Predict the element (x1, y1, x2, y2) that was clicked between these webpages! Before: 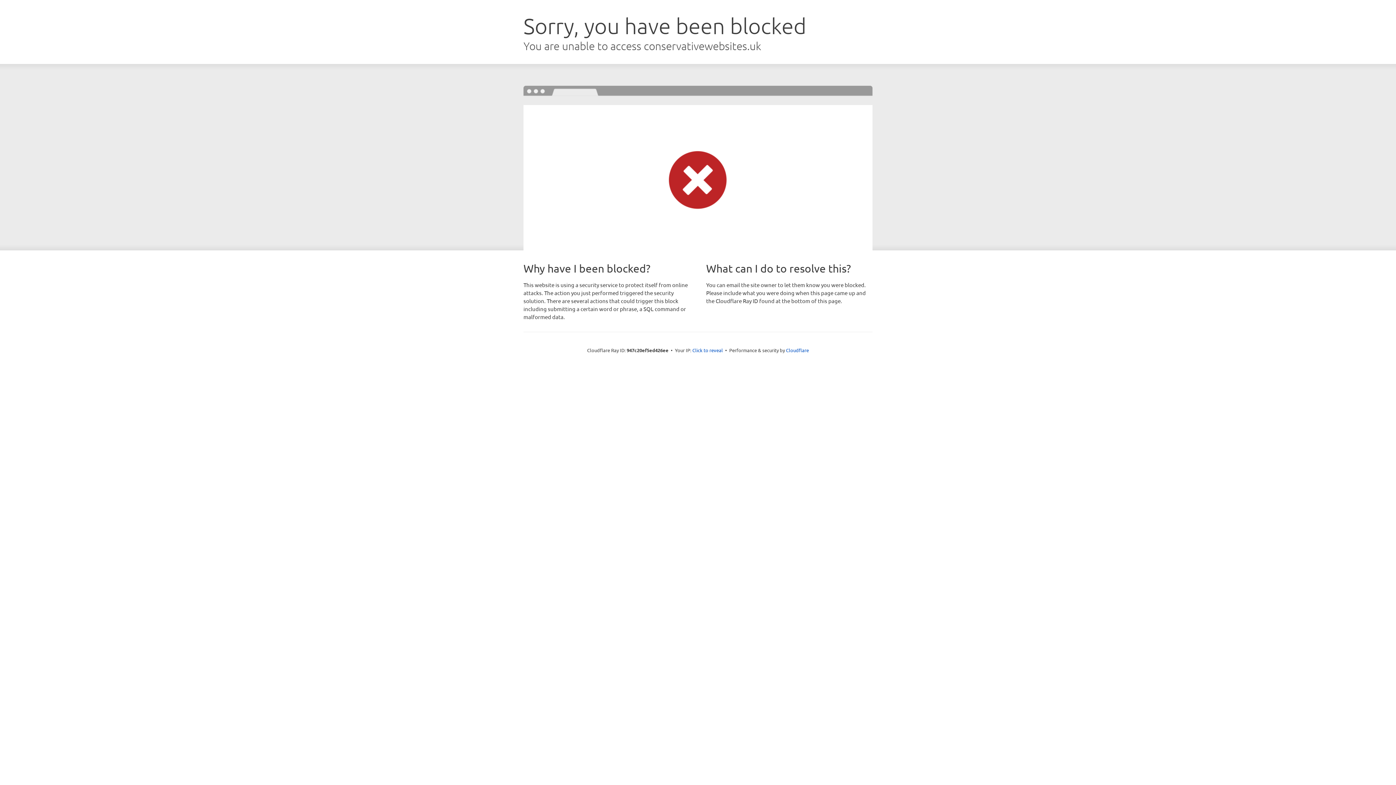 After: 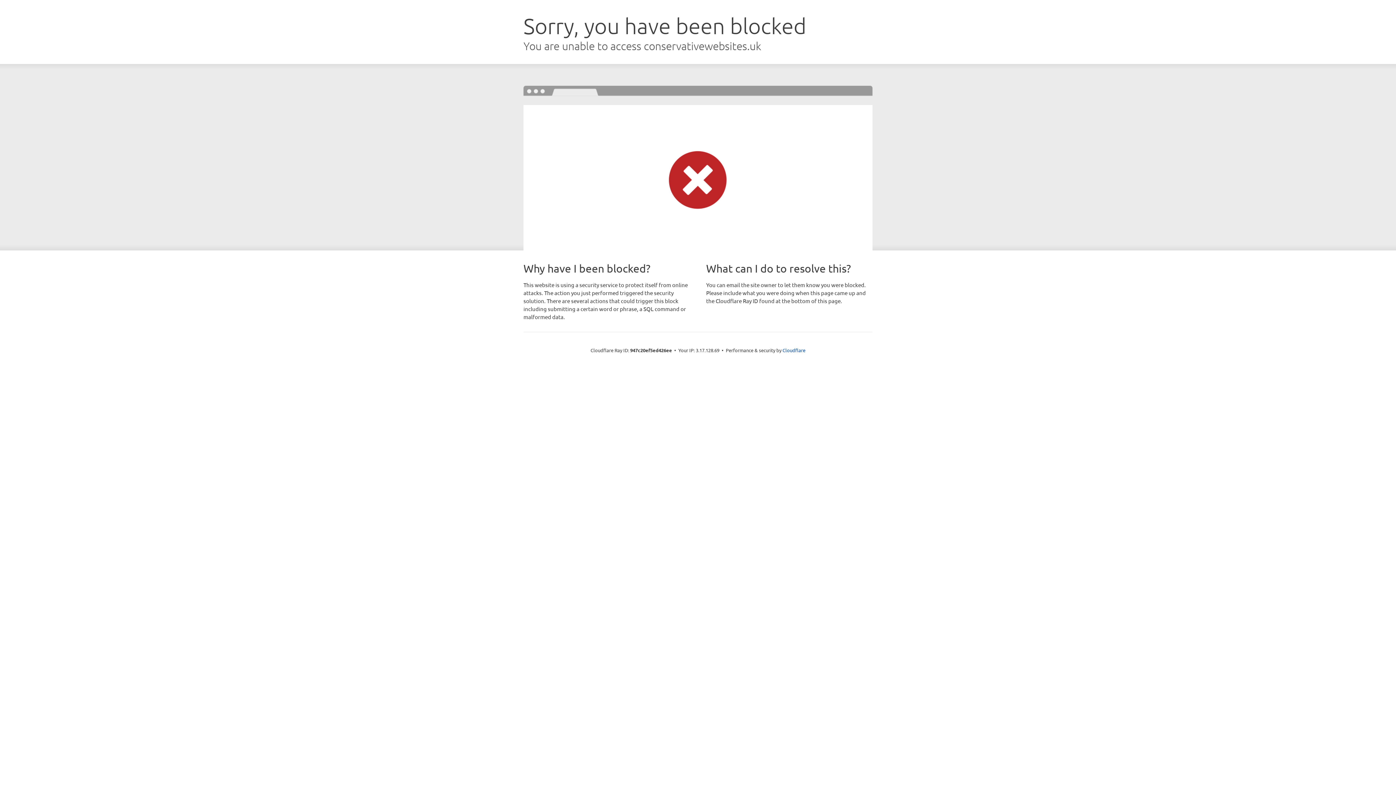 Action: label: Click to reveal bbox: (692, 346, 723, 353)